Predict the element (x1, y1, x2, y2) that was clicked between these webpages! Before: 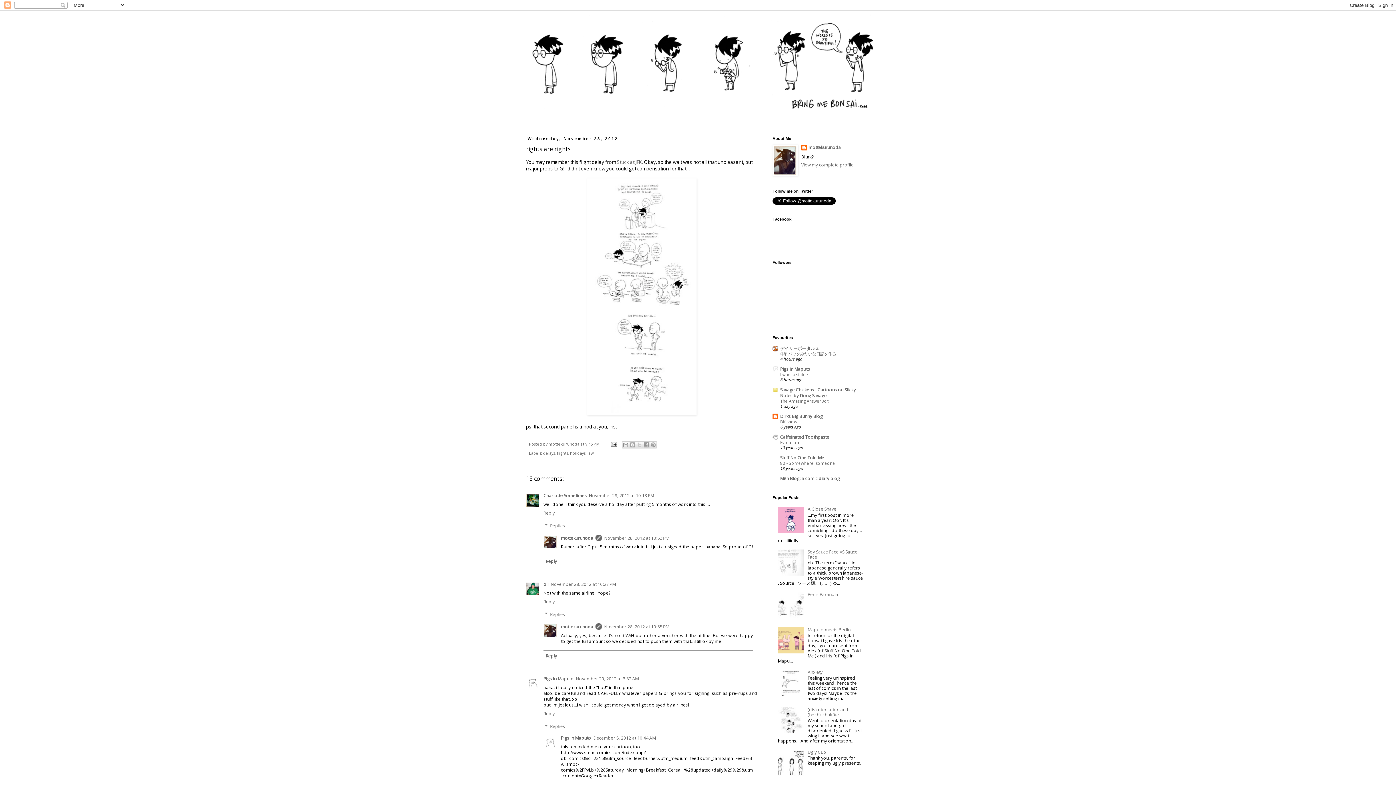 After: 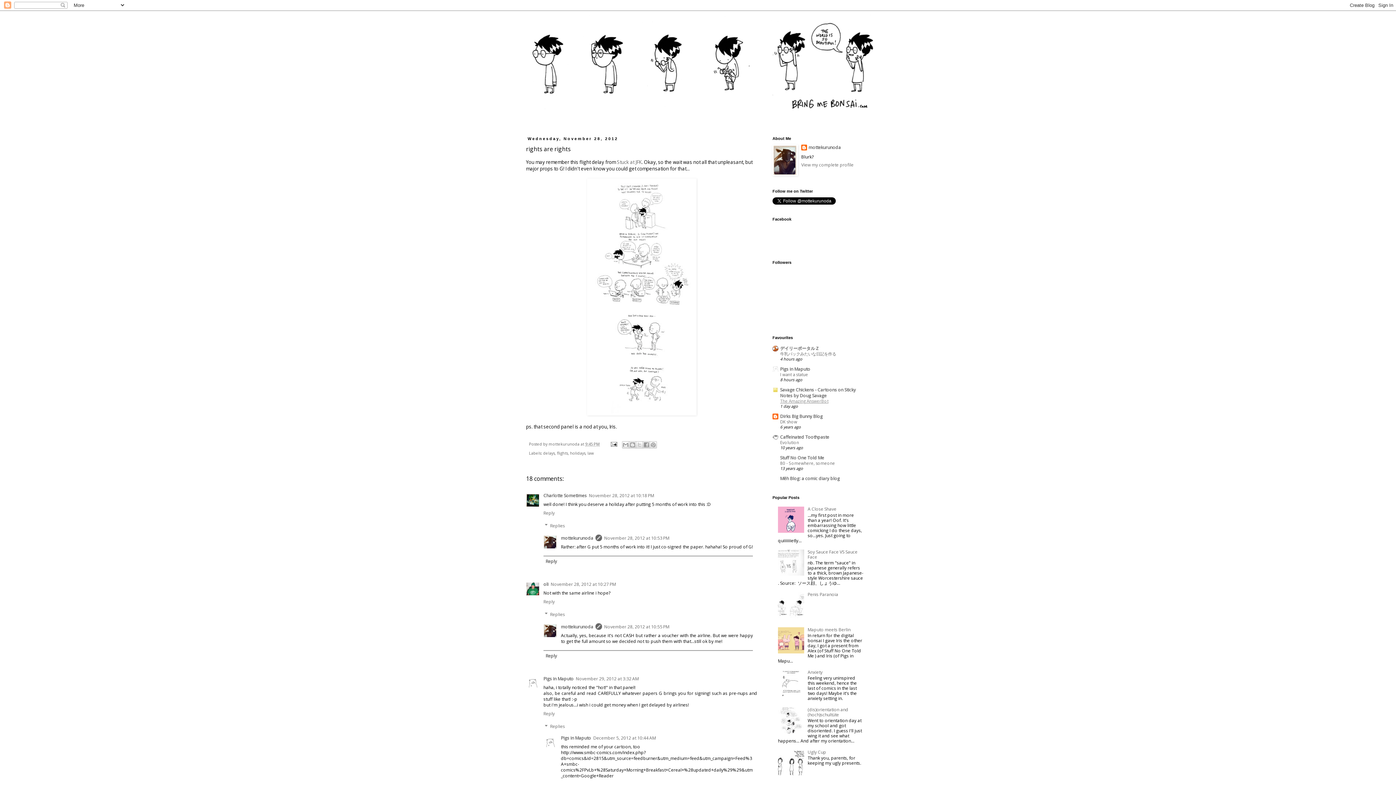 Action: bbox: (780, 398, 828, 404) label: The Amazing AnswerBot